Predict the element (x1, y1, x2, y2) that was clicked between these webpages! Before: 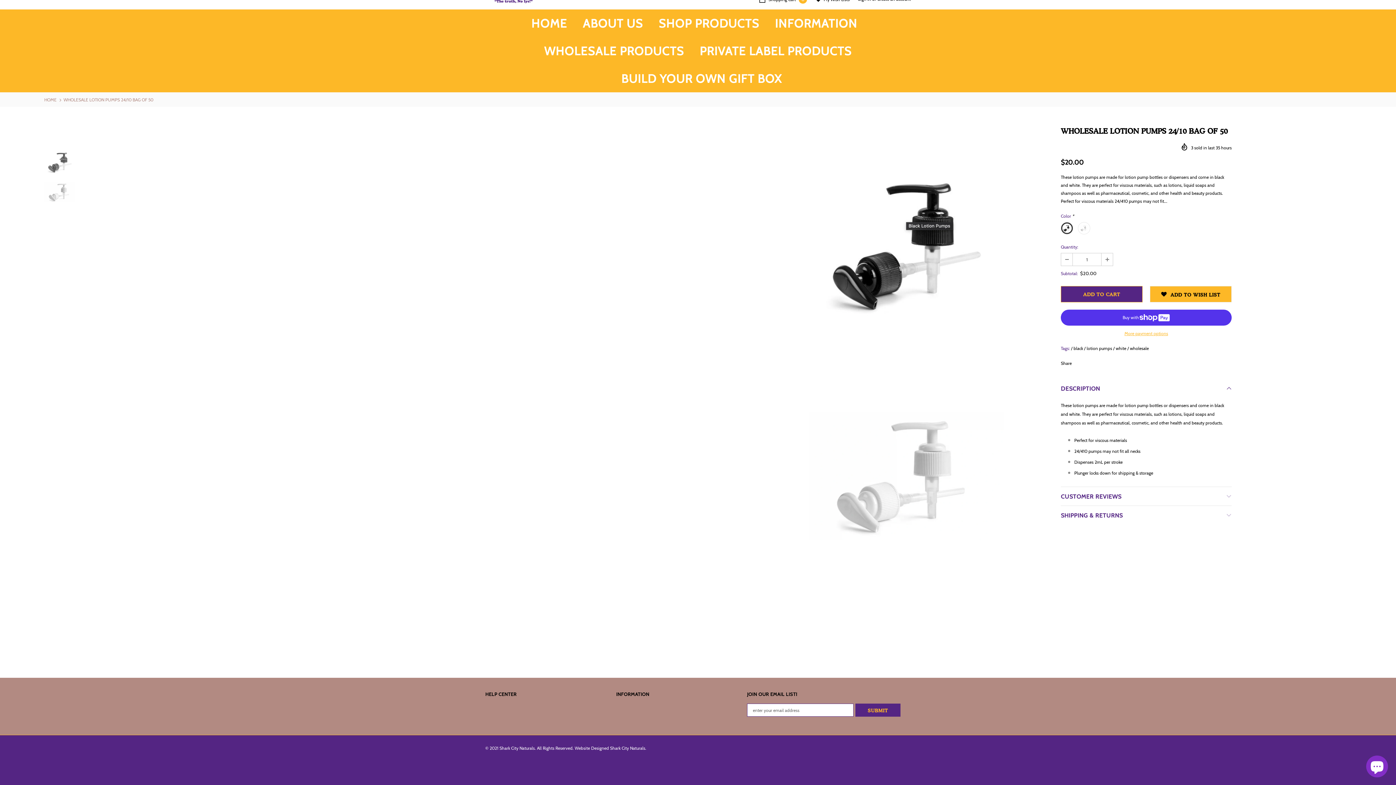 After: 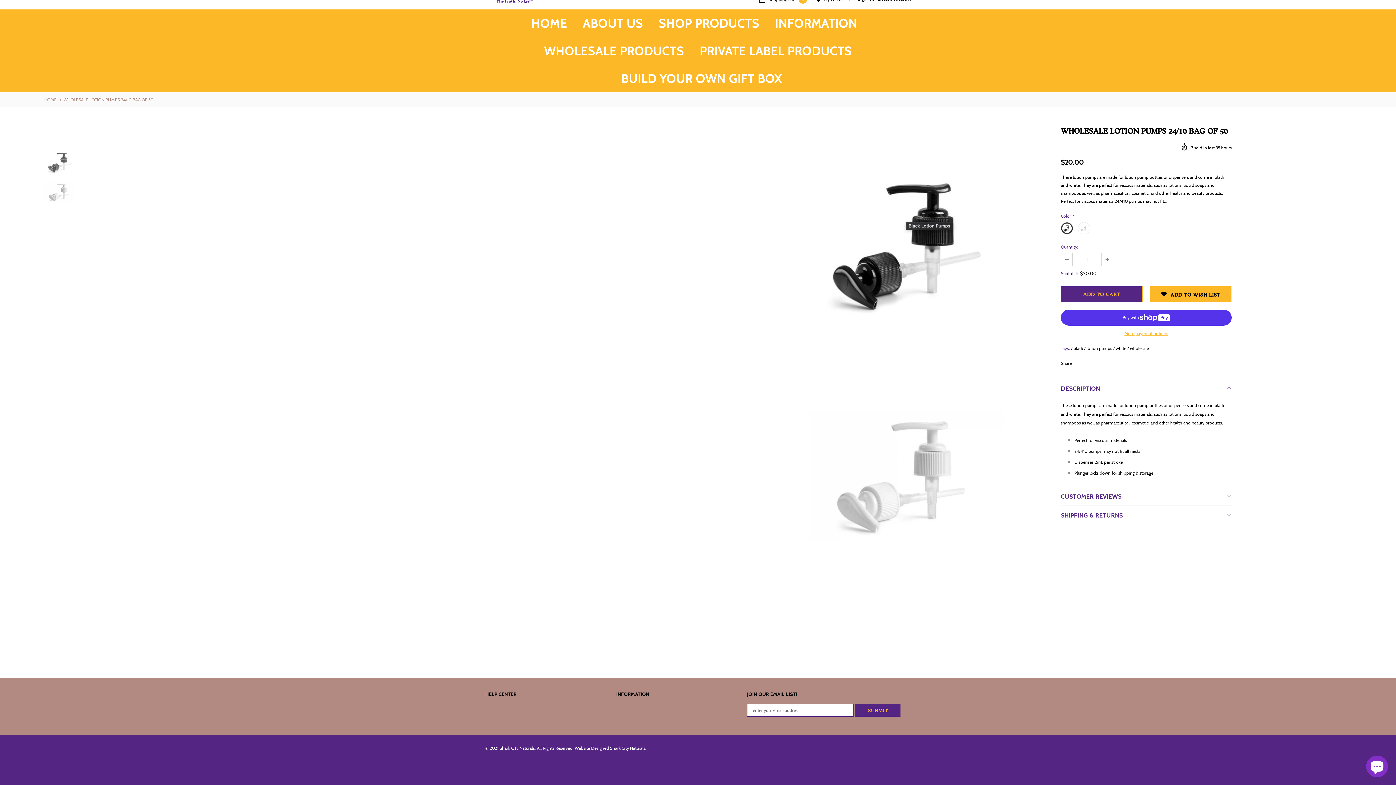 Action: bbox: (44, 182, 75, 202)